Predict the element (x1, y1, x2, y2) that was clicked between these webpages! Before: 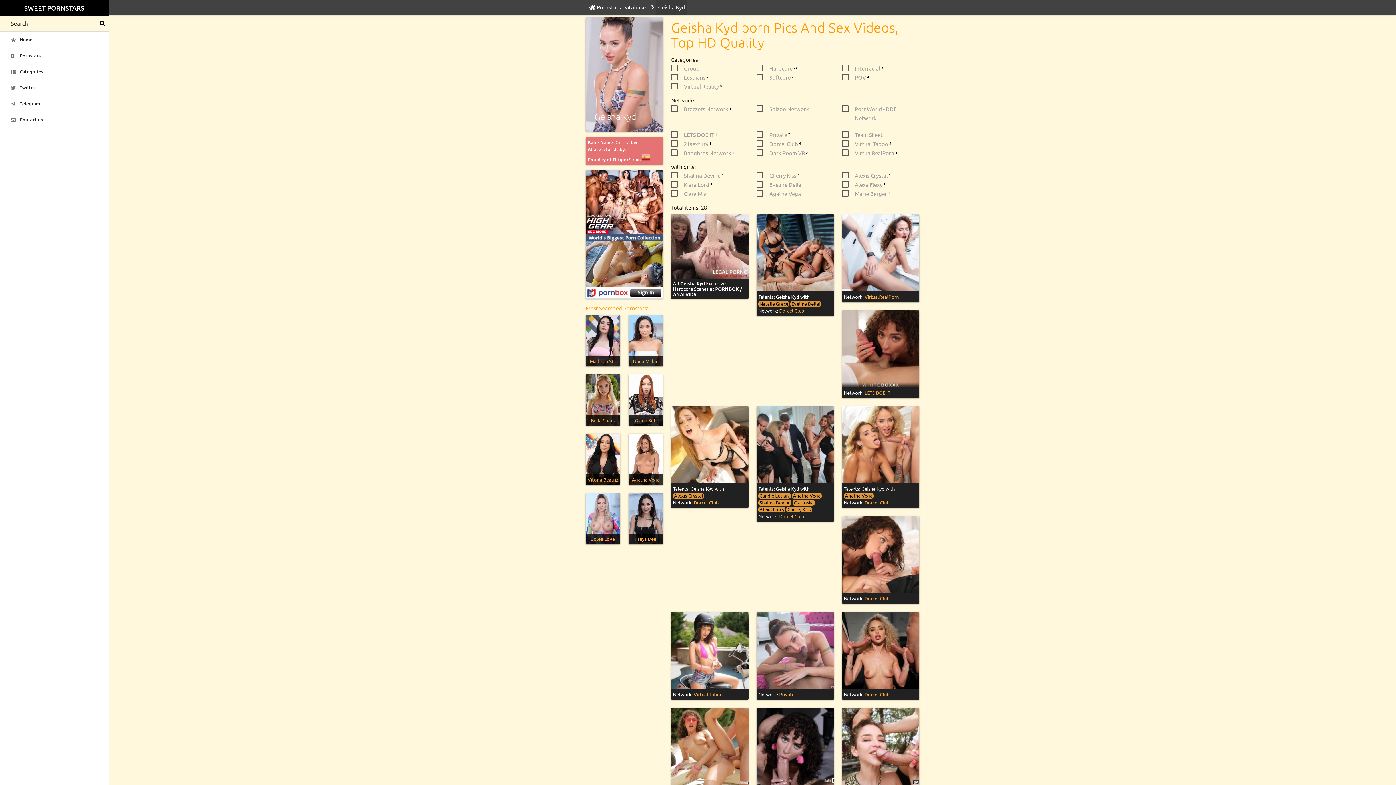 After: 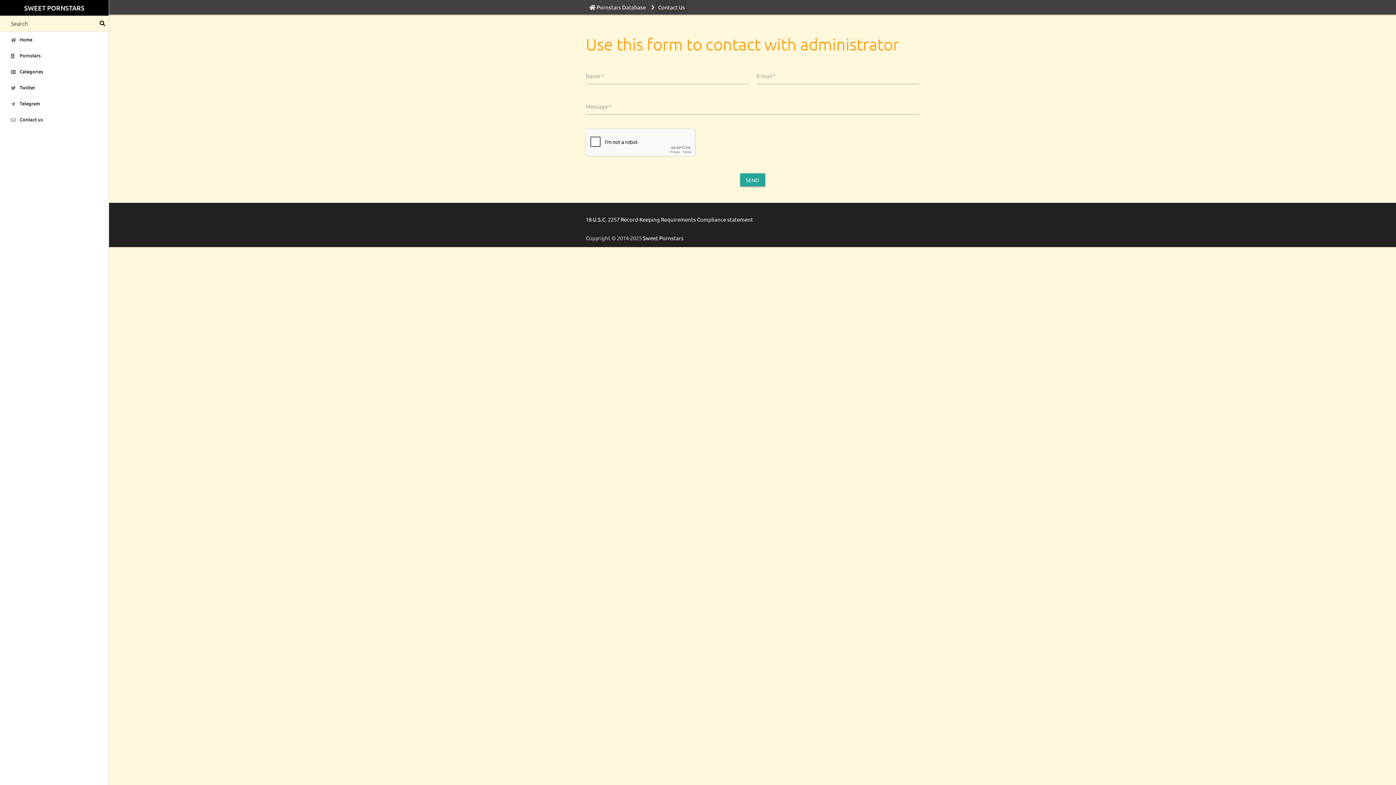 Action: bbox: (0, 111, 108, 127) label: Contact us